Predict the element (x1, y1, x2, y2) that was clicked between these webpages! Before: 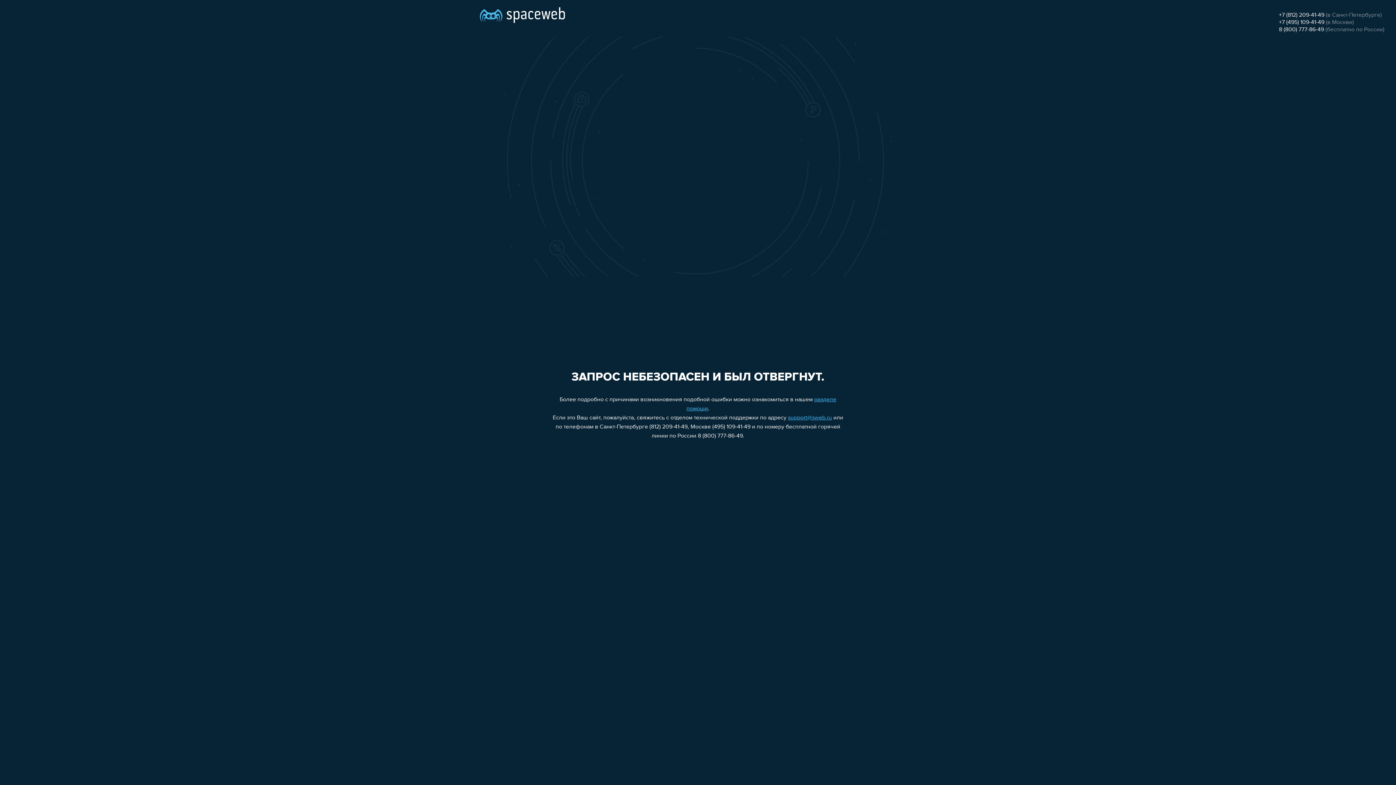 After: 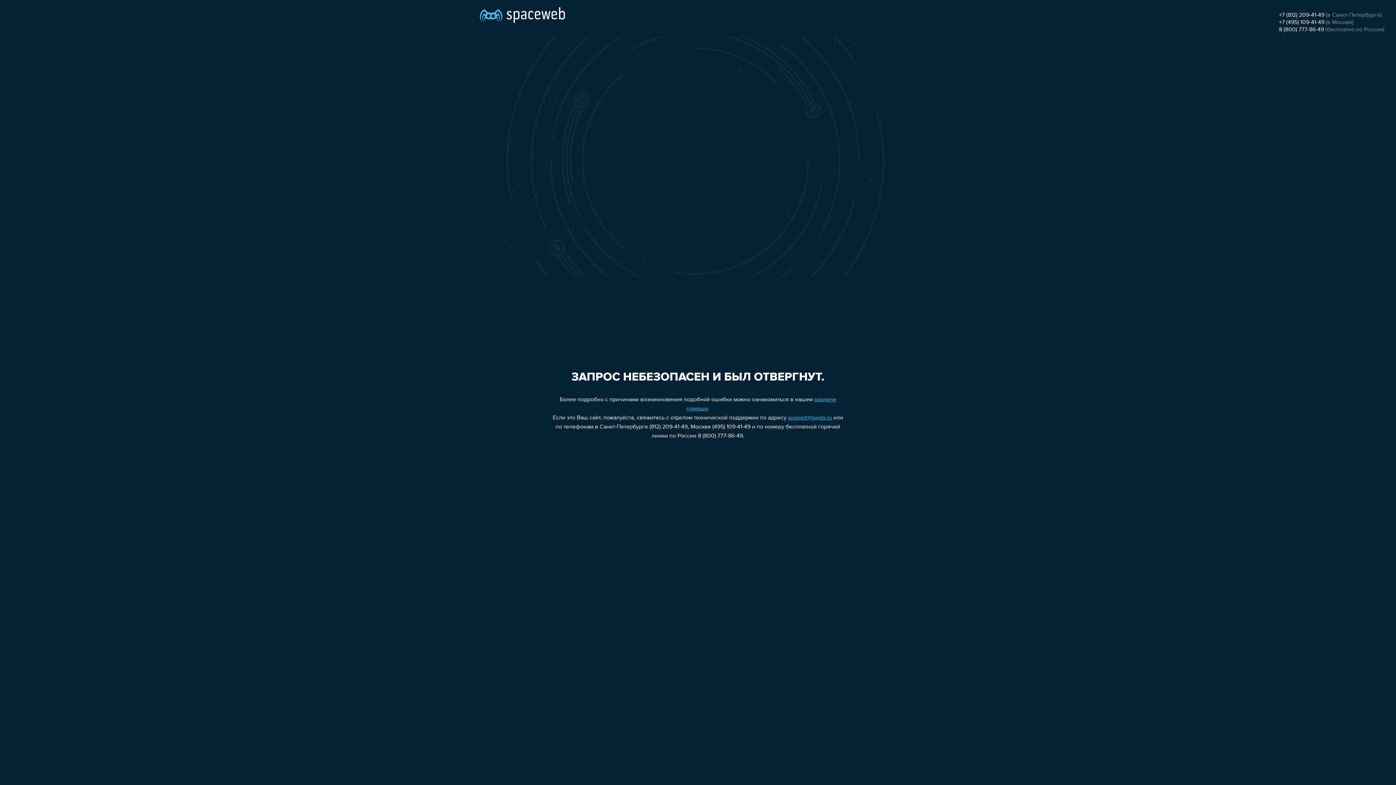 Action: bbox: (1279, 26, 1324, 32) label: 8 (800) 777-86-49